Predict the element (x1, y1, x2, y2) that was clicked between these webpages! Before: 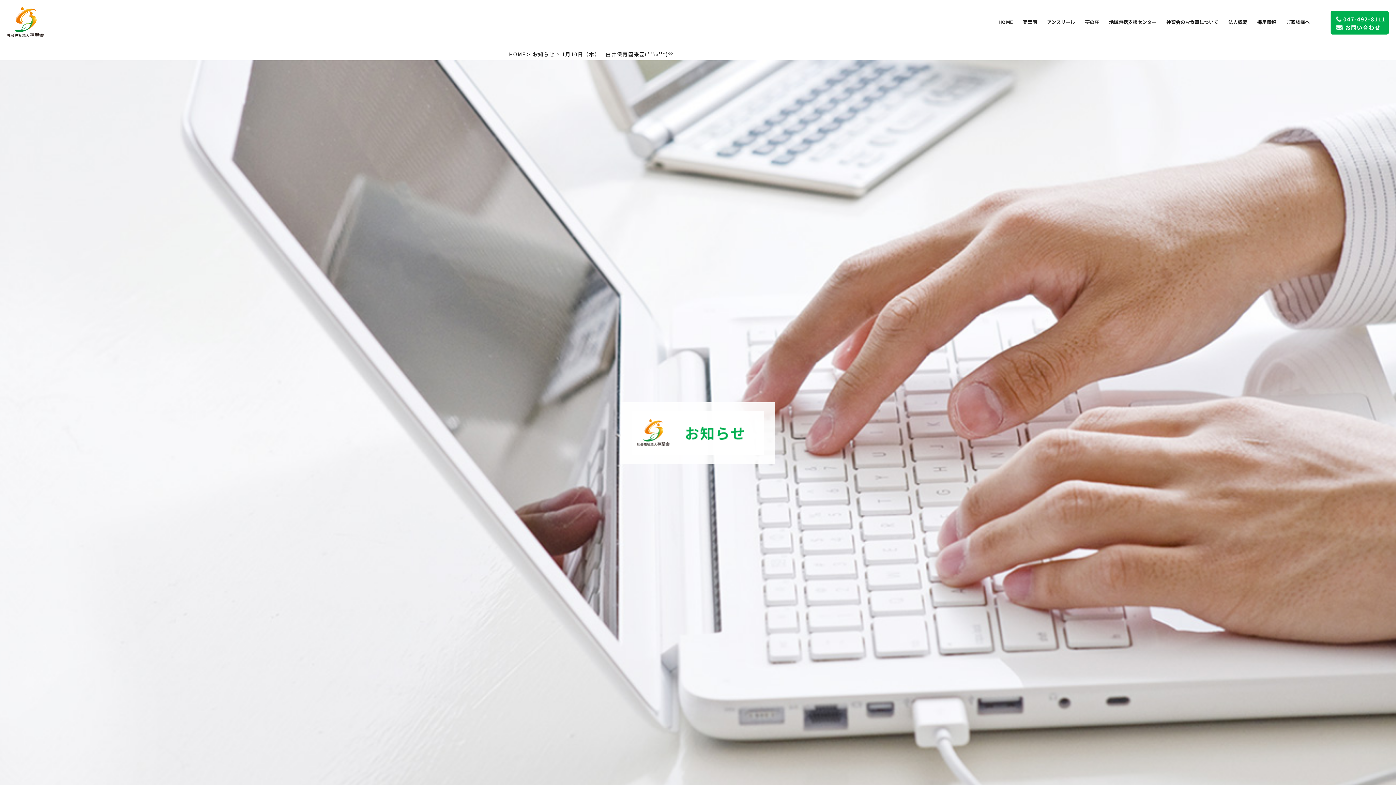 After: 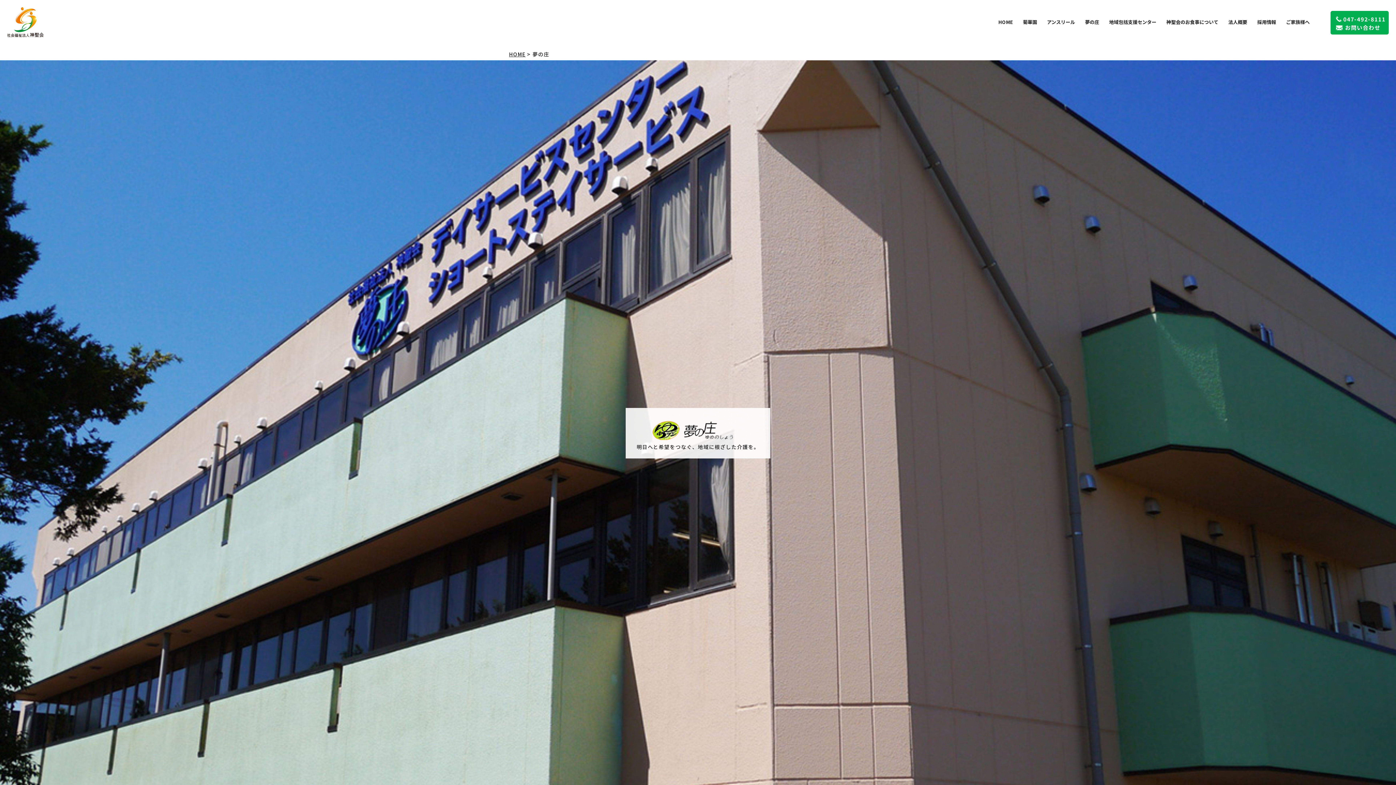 Action: label: 夢の庄 bbox: (1085, 18, 1099, 25)